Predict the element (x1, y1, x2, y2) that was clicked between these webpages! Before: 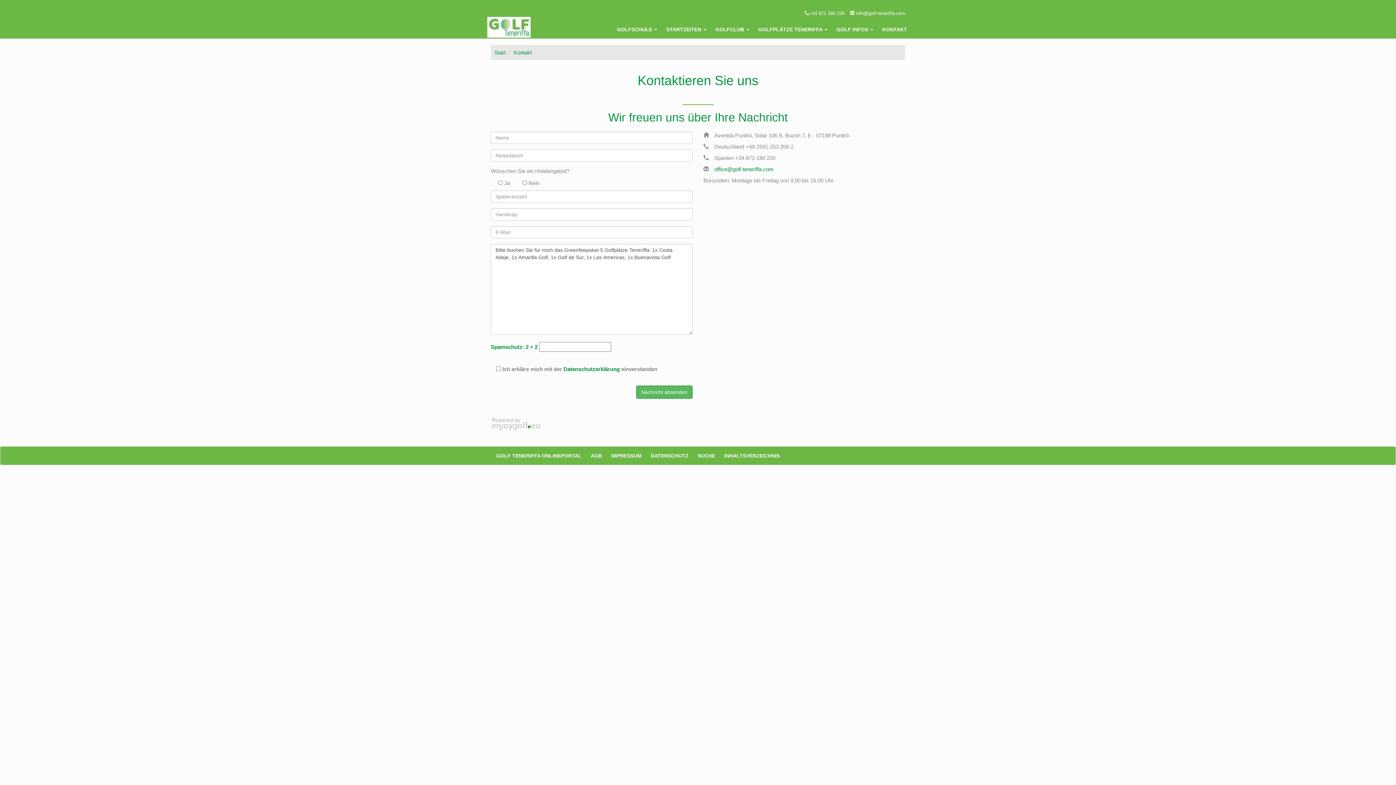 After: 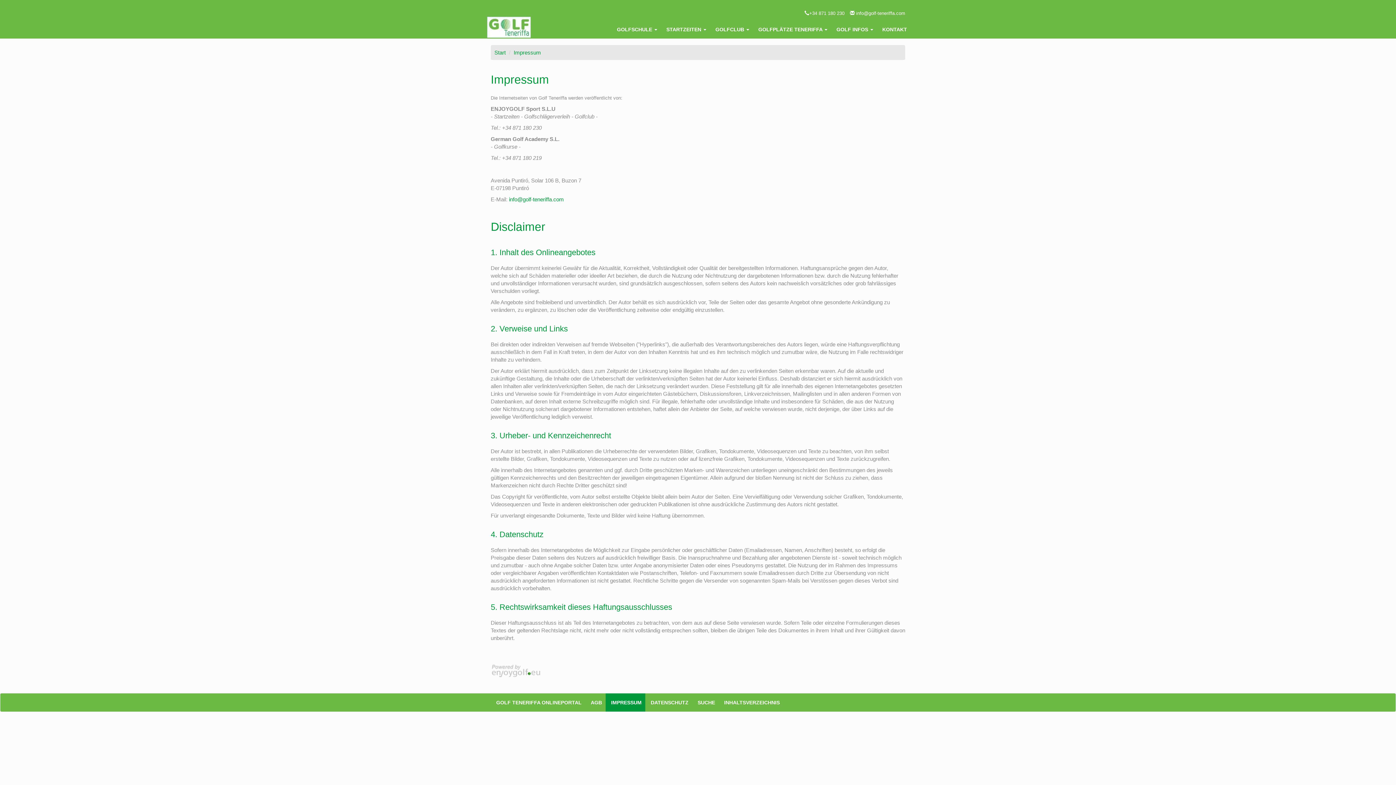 Action: bbox: (605, 446, 645, 465) label: IMPRESSUM